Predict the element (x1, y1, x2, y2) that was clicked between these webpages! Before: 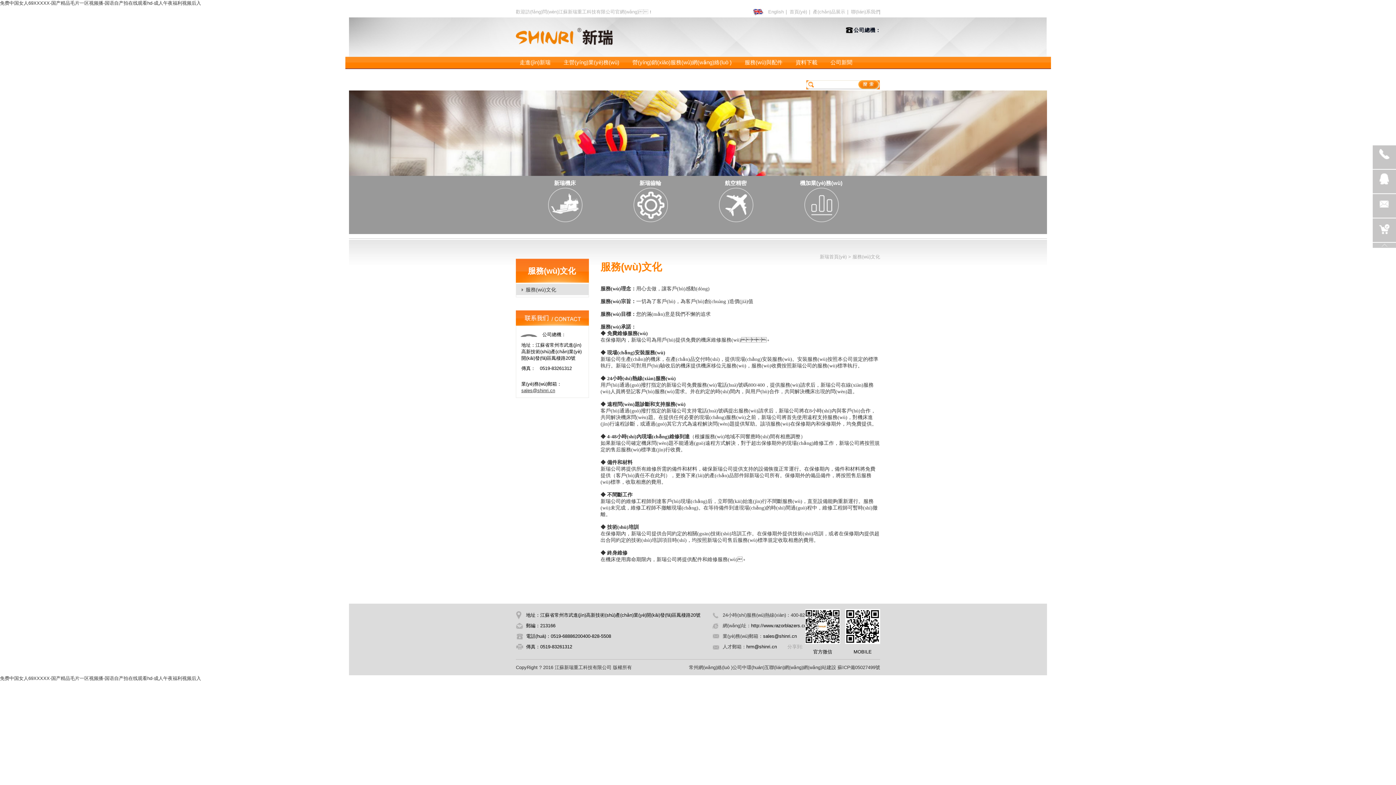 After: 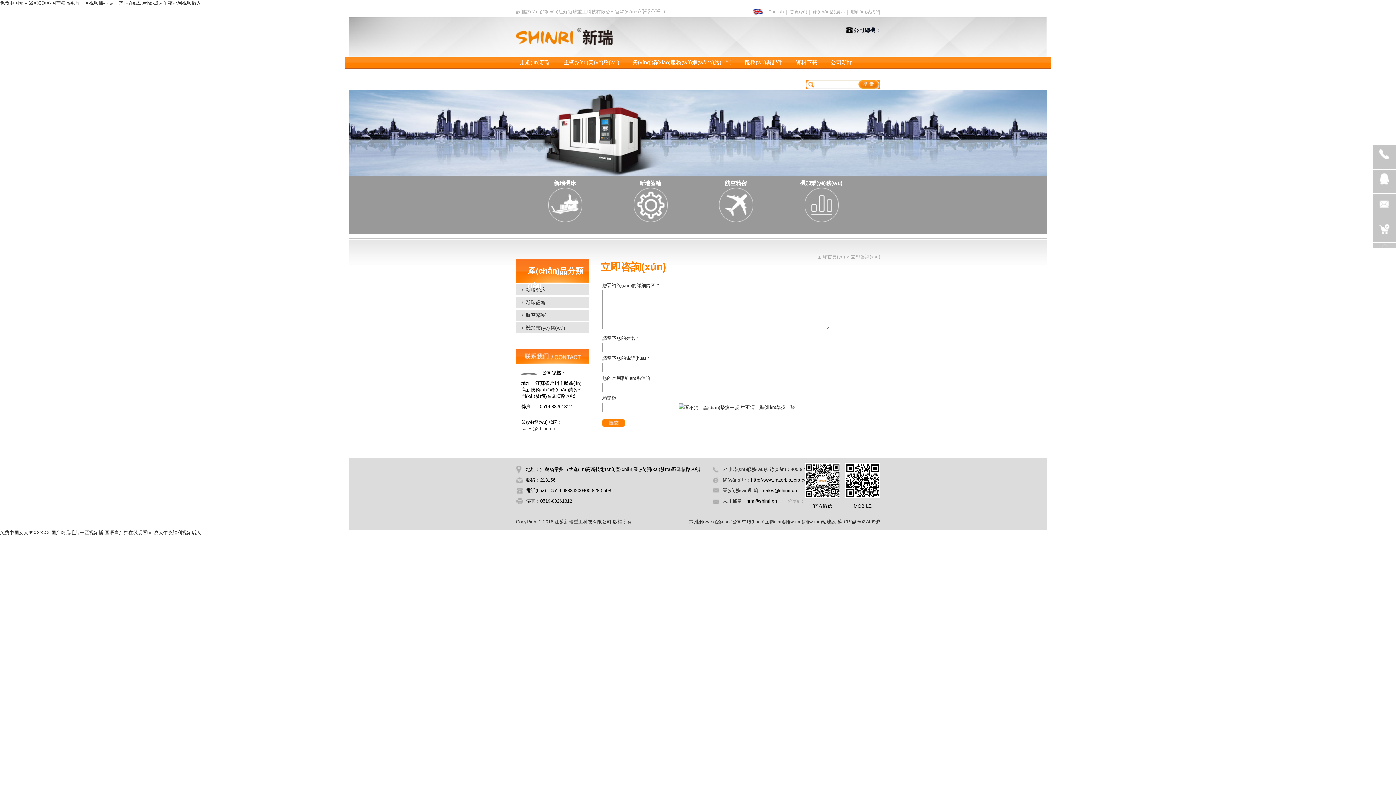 Action: bbox: (1373, 218, 1396, 242)